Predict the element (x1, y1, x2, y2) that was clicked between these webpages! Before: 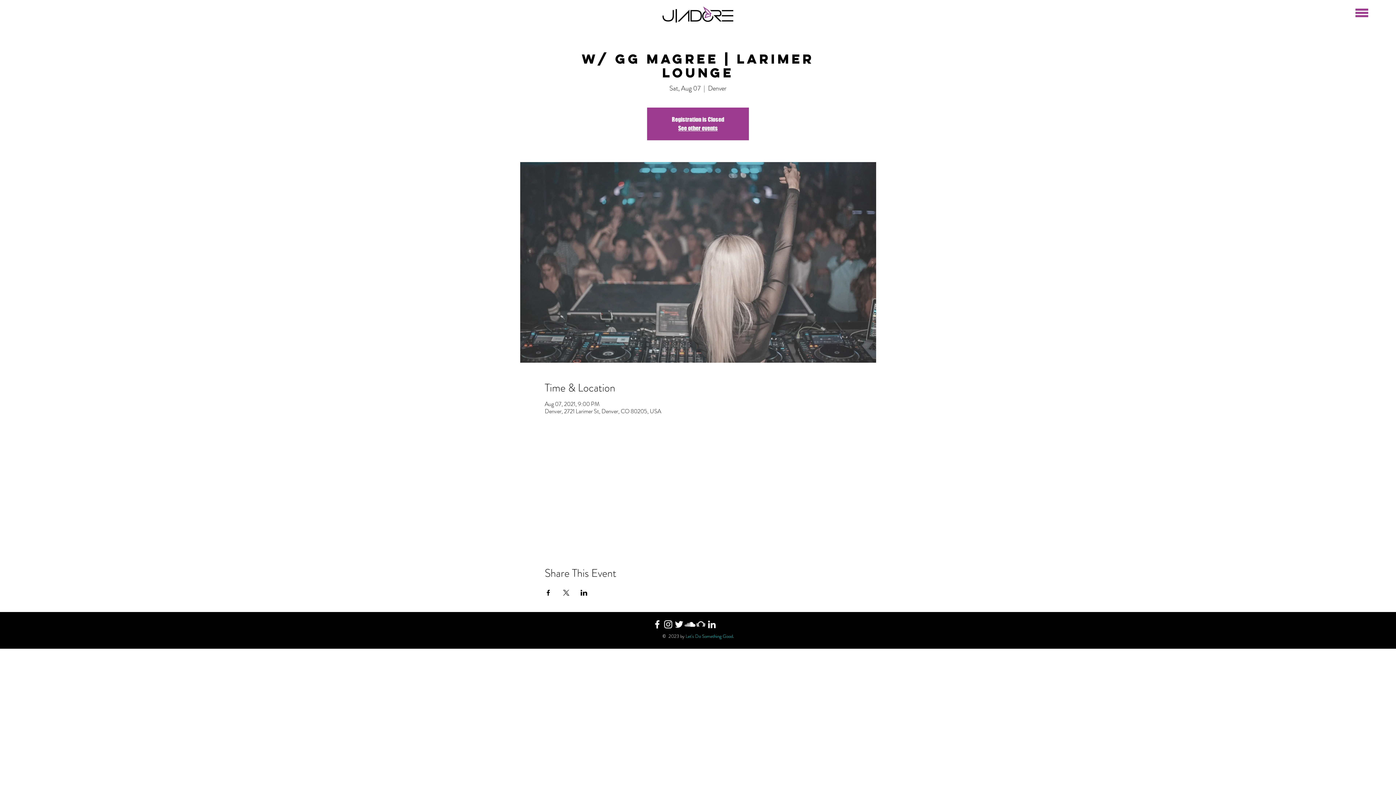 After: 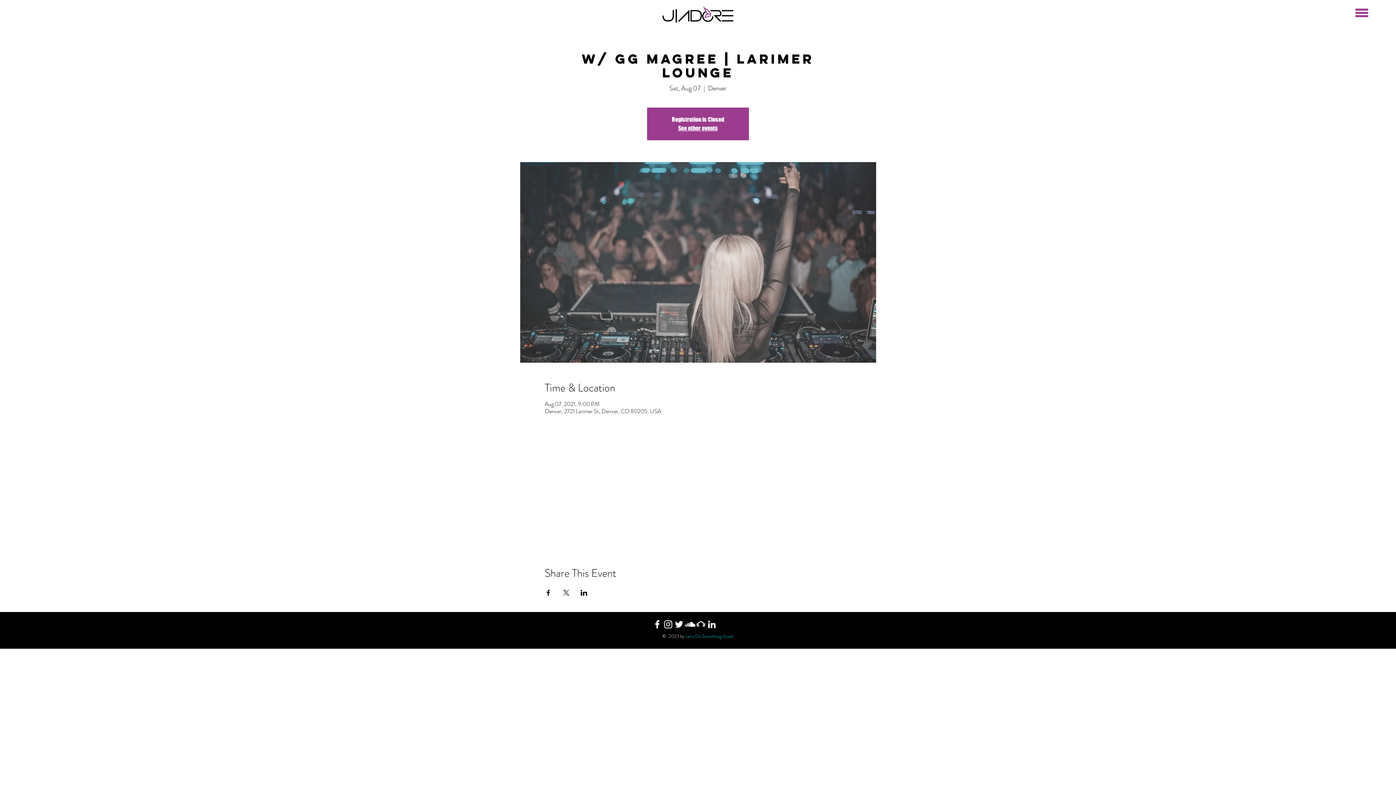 Action: bbox: (562, 590, 569, 595) label: Share event on X